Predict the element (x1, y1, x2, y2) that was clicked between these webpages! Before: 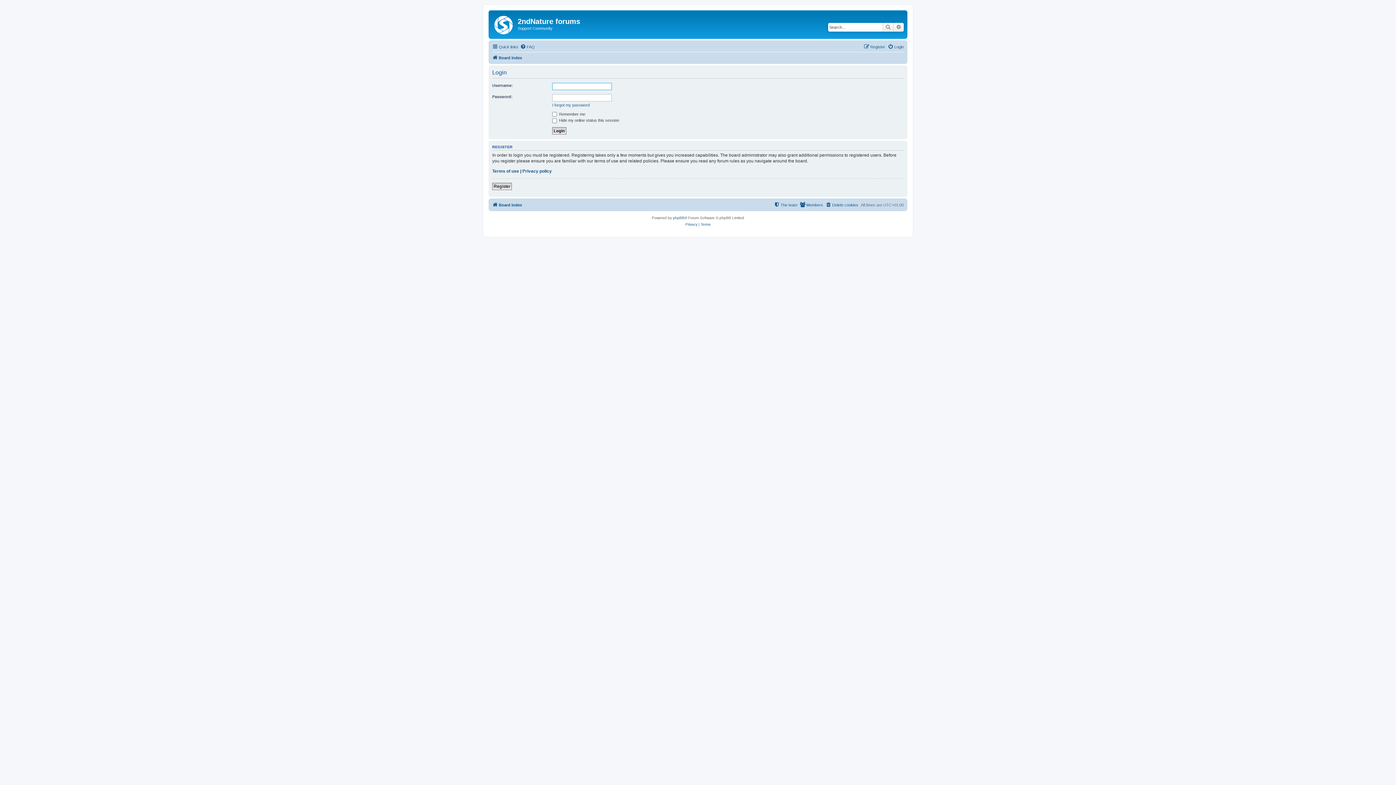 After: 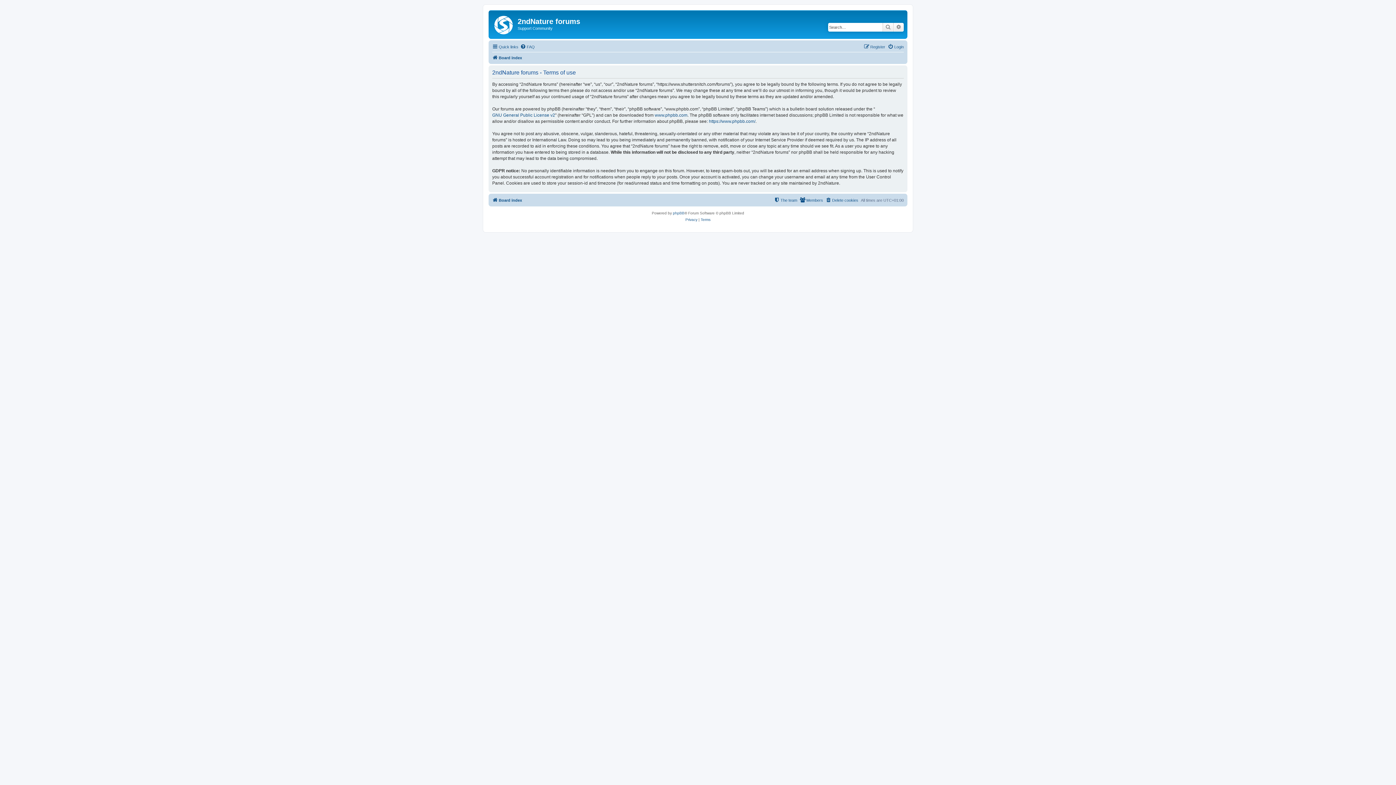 Action: label: Terms of use bbox: (492, 168, 519, 174)